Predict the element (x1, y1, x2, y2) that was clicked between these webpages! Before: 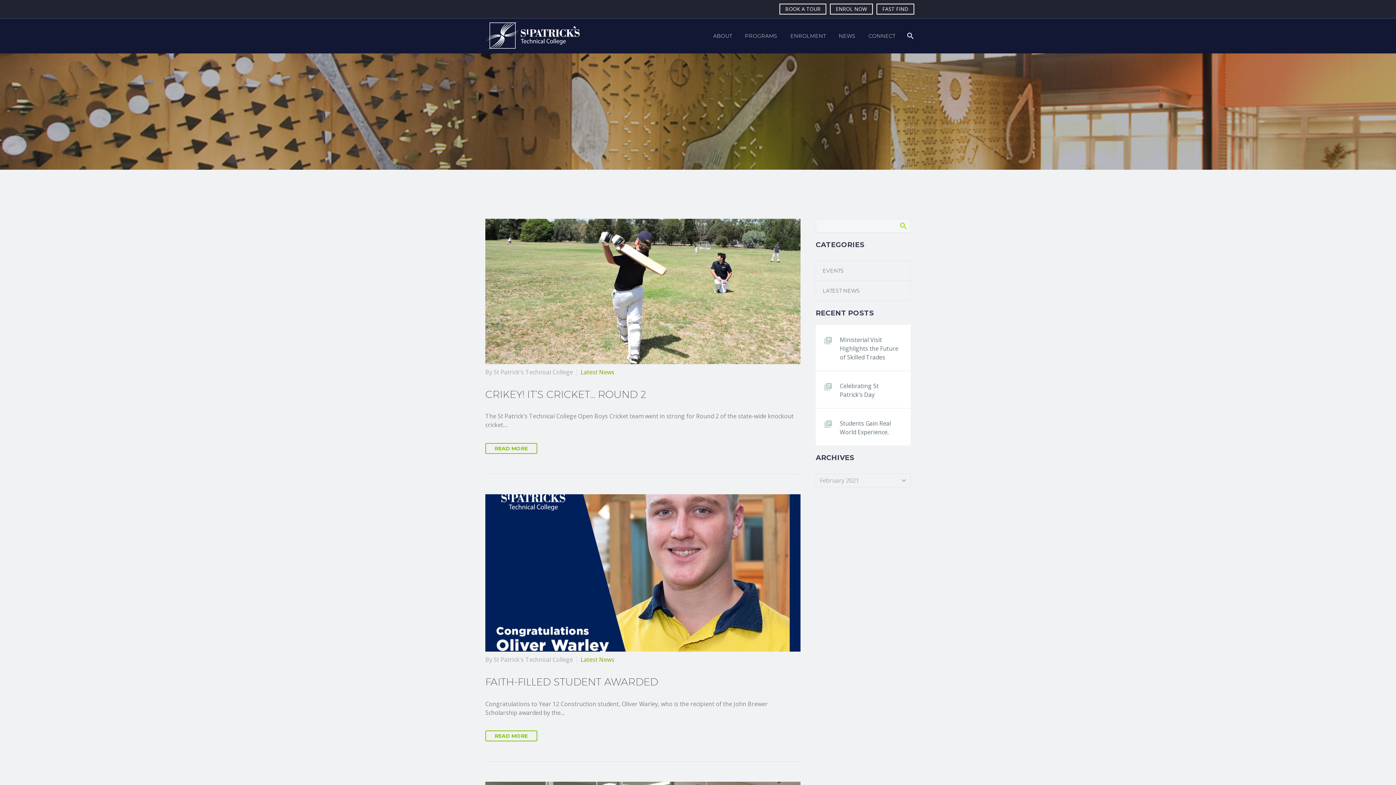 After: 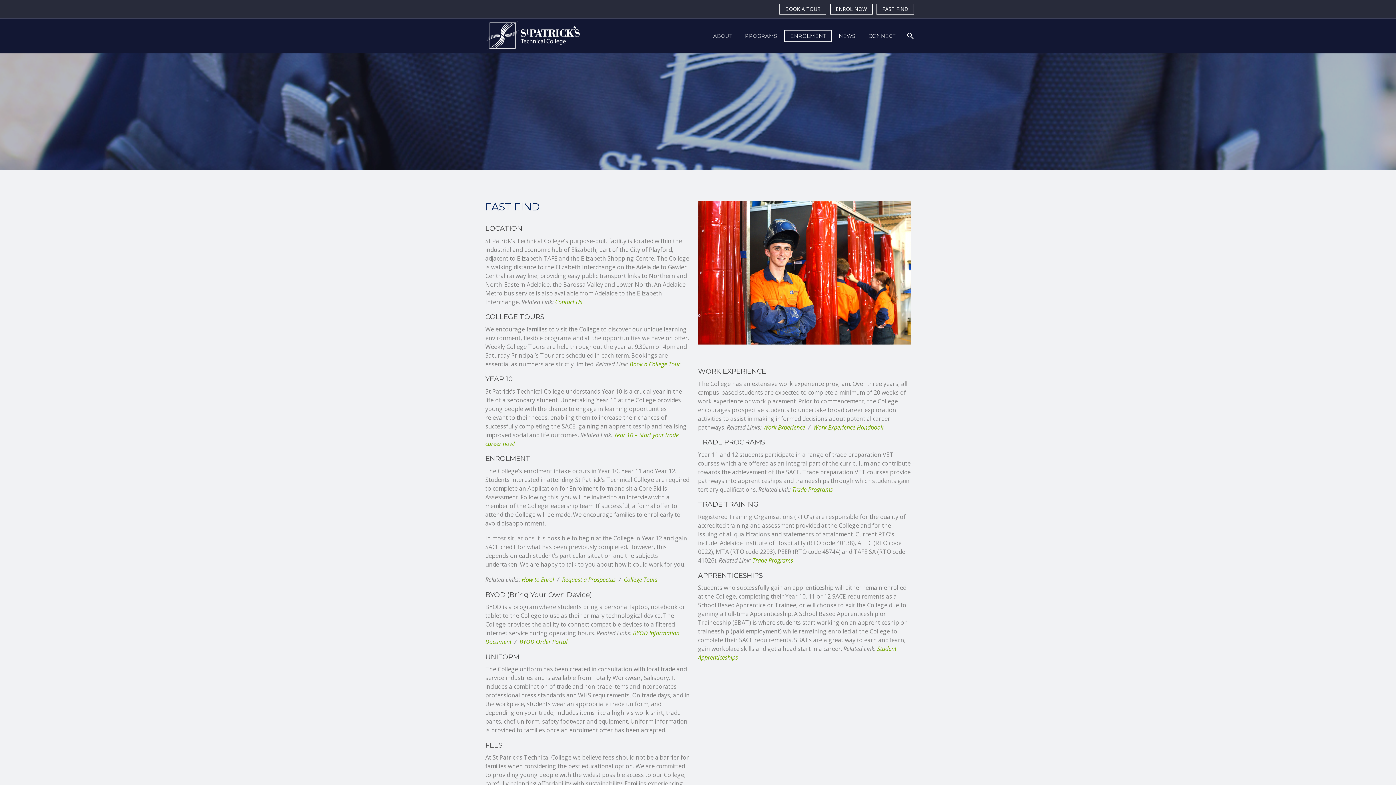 Action: bbox: (876, 3, 914, 14) label: FAST FIND